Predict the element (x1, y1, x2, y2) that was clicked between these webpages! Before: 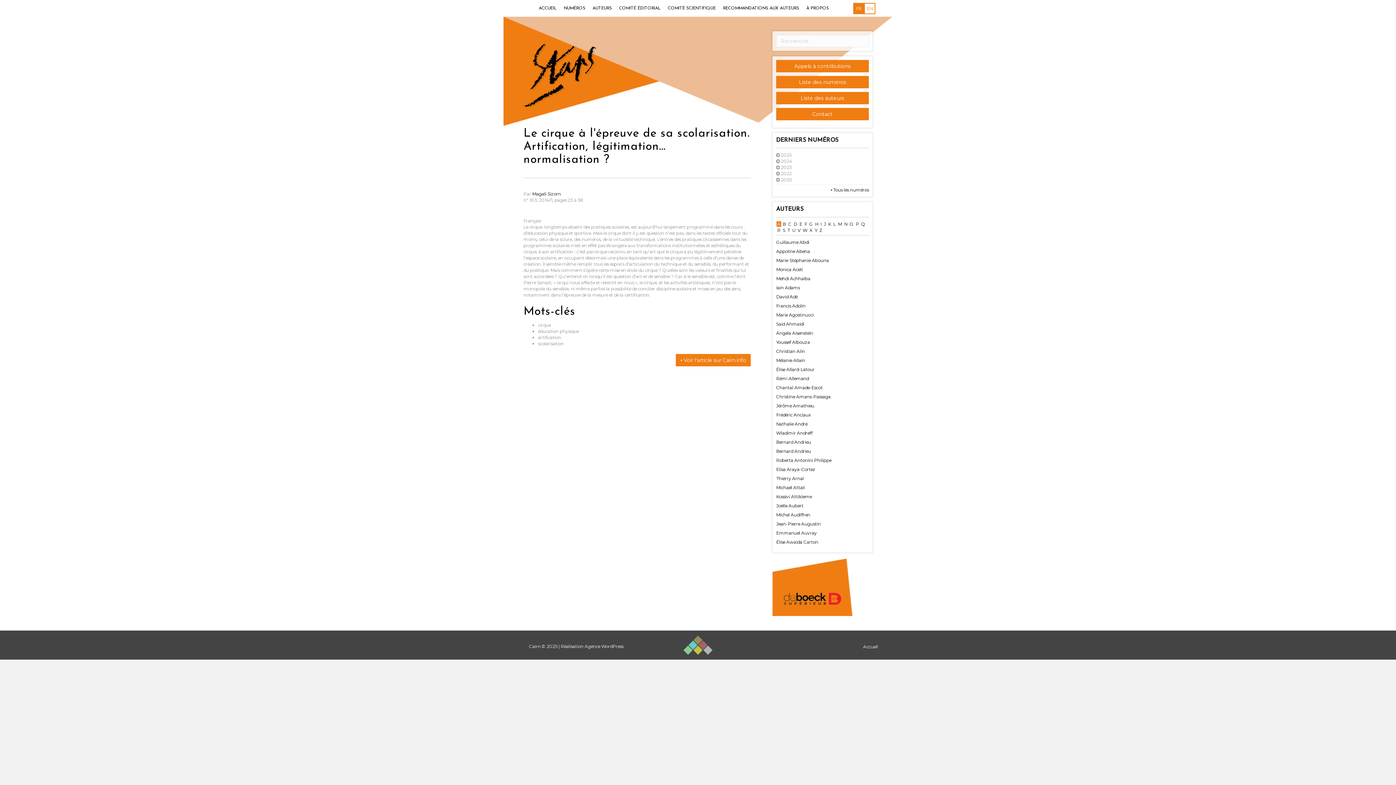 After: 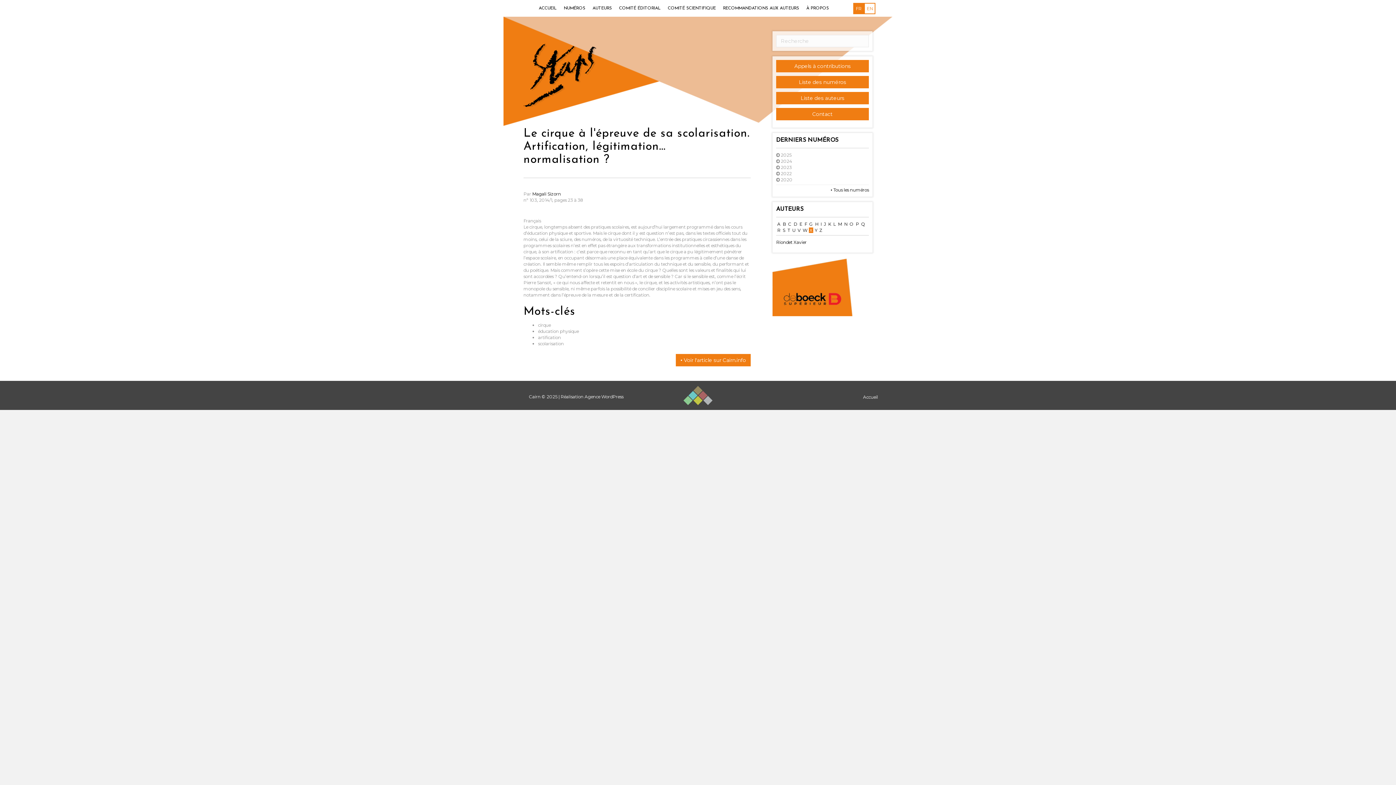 Action: bbox: (809, 227, 813, 233) label: X